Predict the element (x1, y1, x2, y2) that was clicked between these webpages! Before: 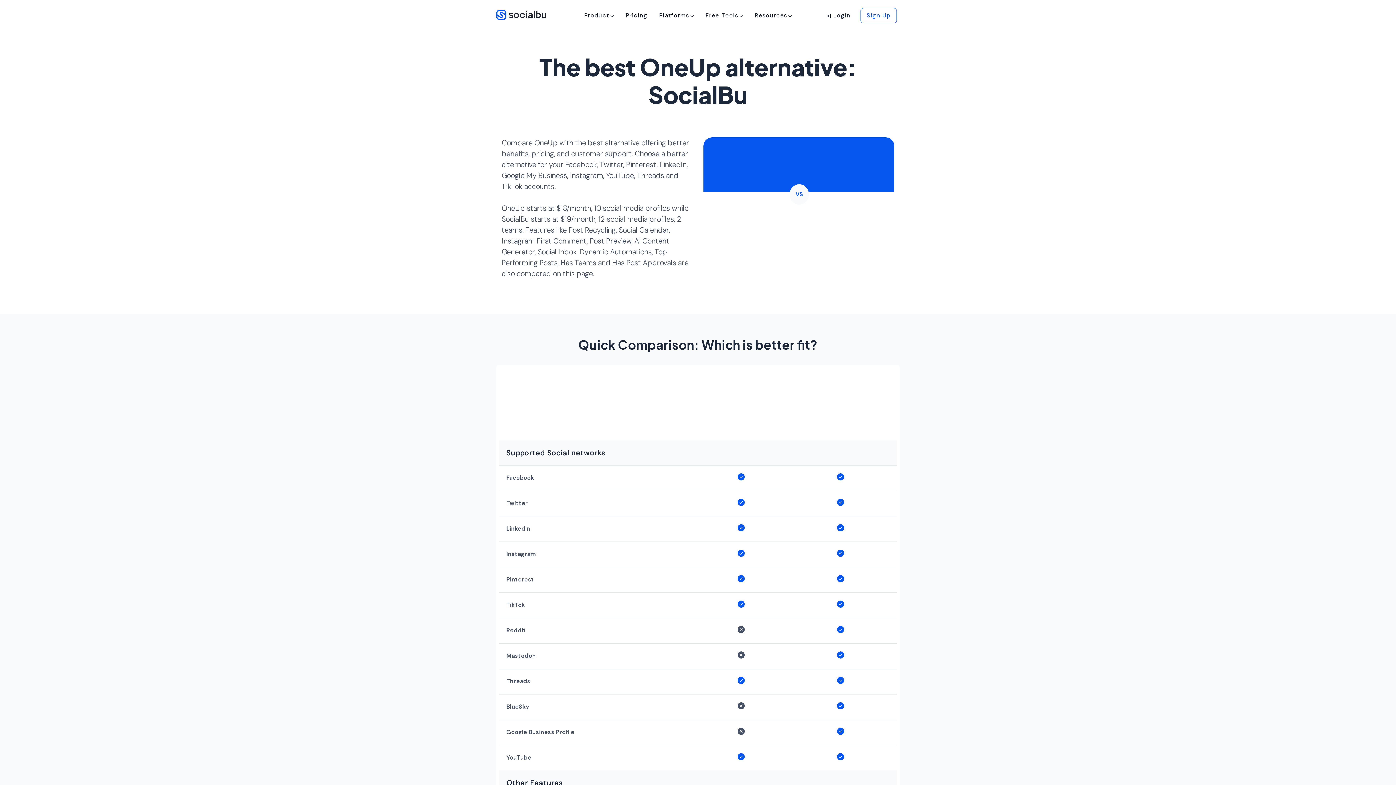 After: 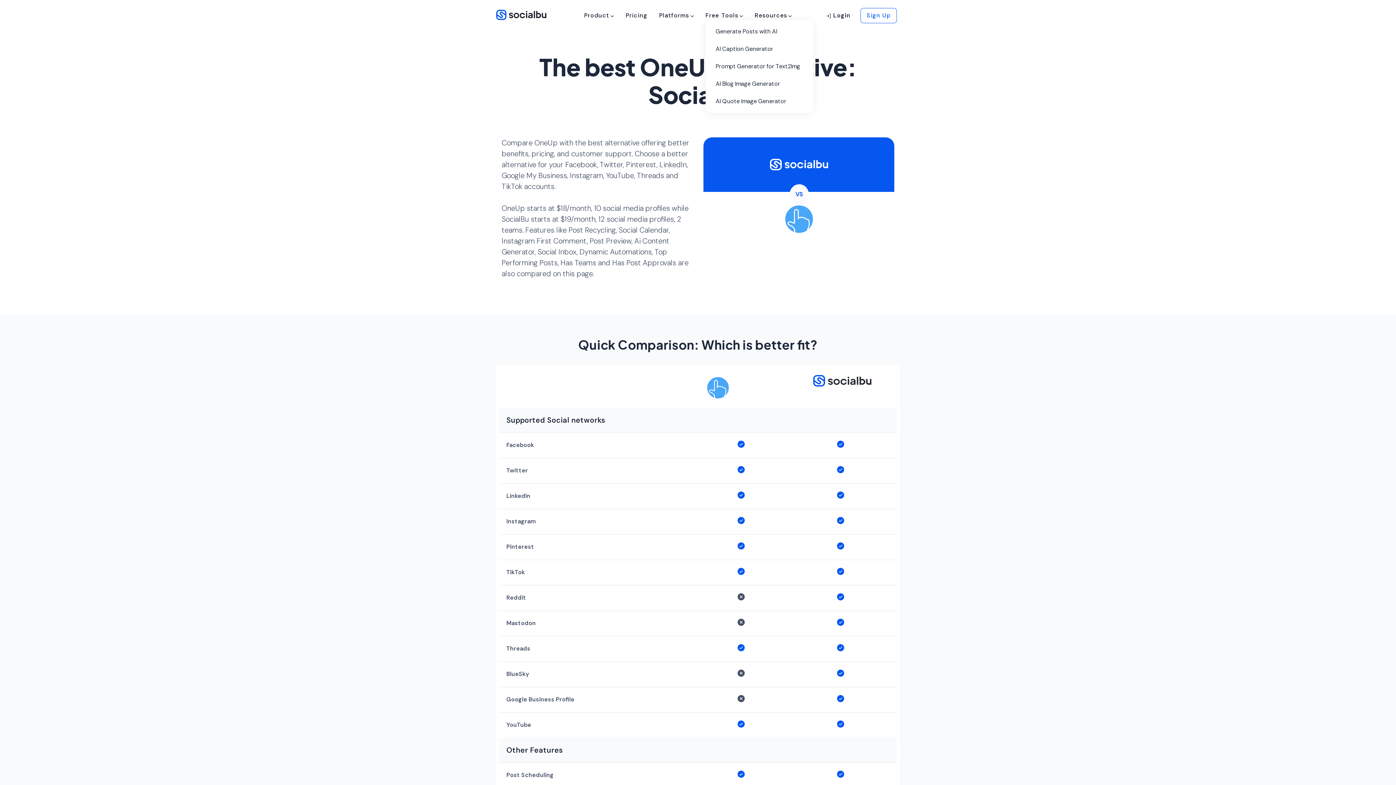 Action: label: Free Tools bbox: (705, 11, 743, 20)